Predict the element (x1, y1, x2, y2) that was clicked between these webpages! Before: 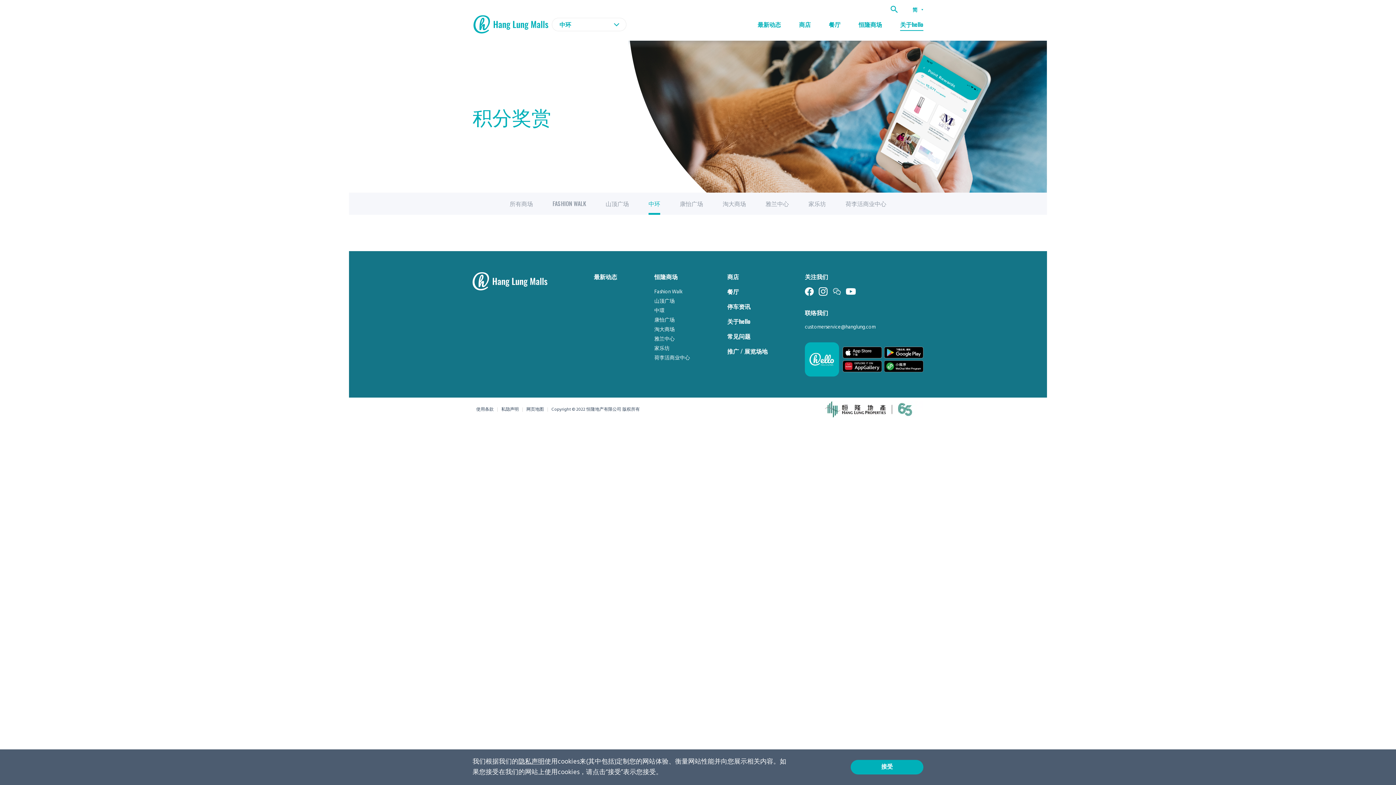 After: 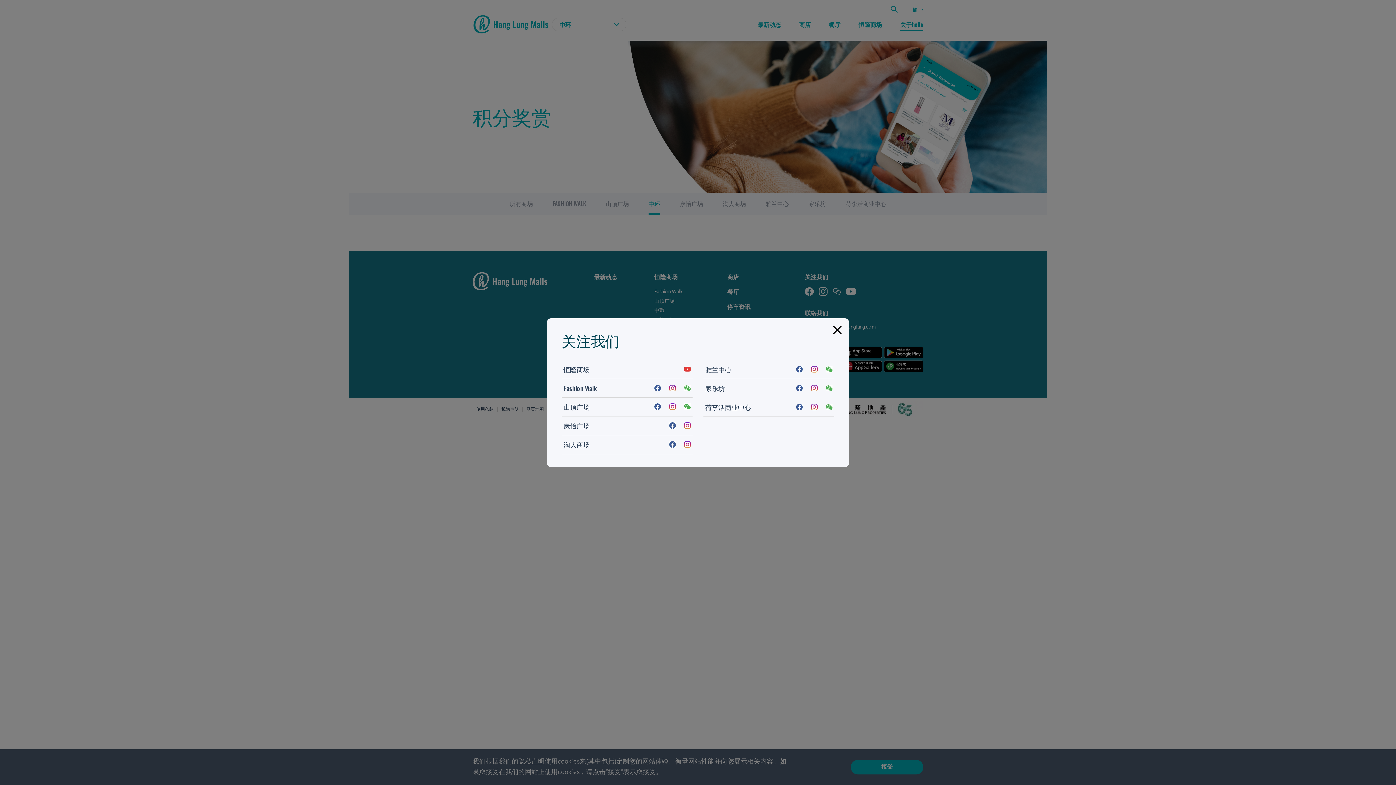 Action: bbox: (805, 272, 828, 287) label: 关注我们